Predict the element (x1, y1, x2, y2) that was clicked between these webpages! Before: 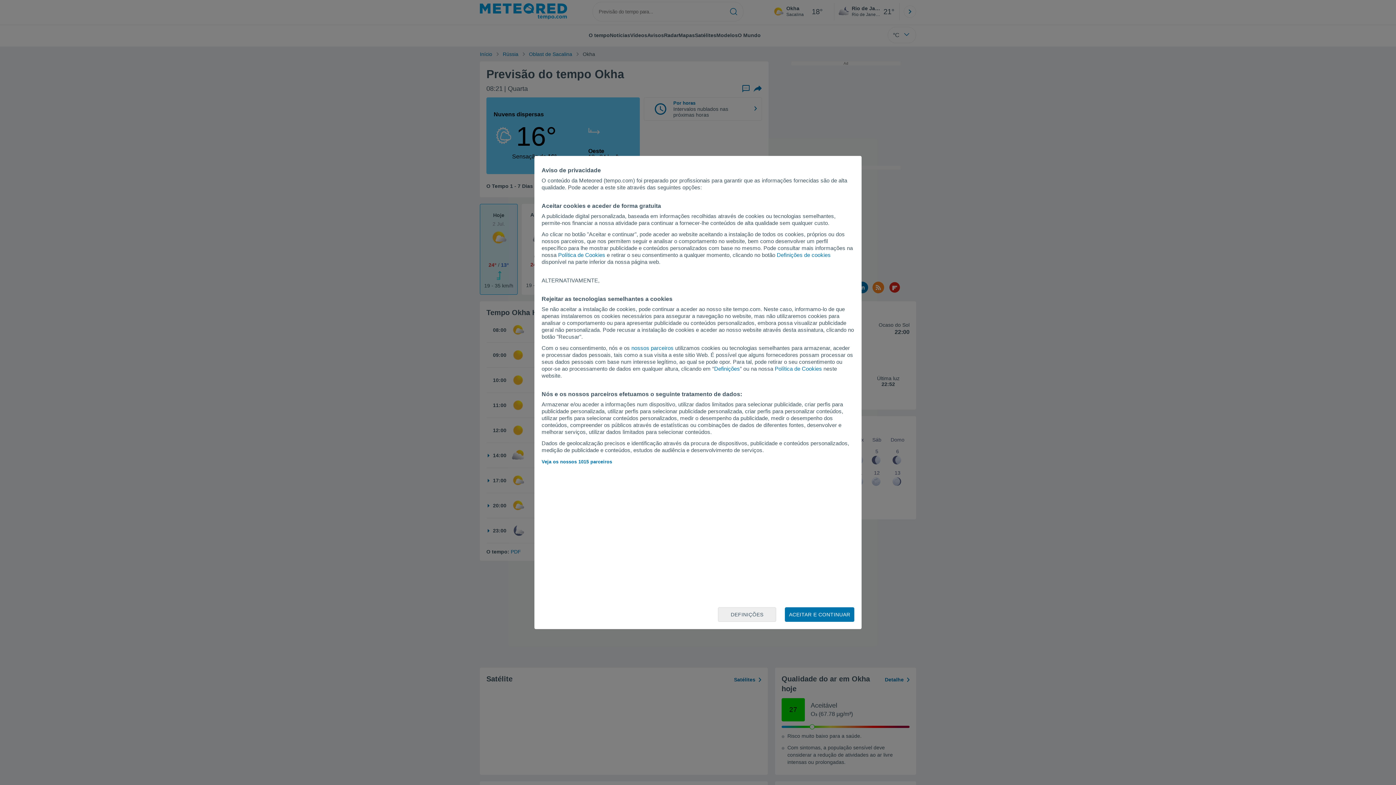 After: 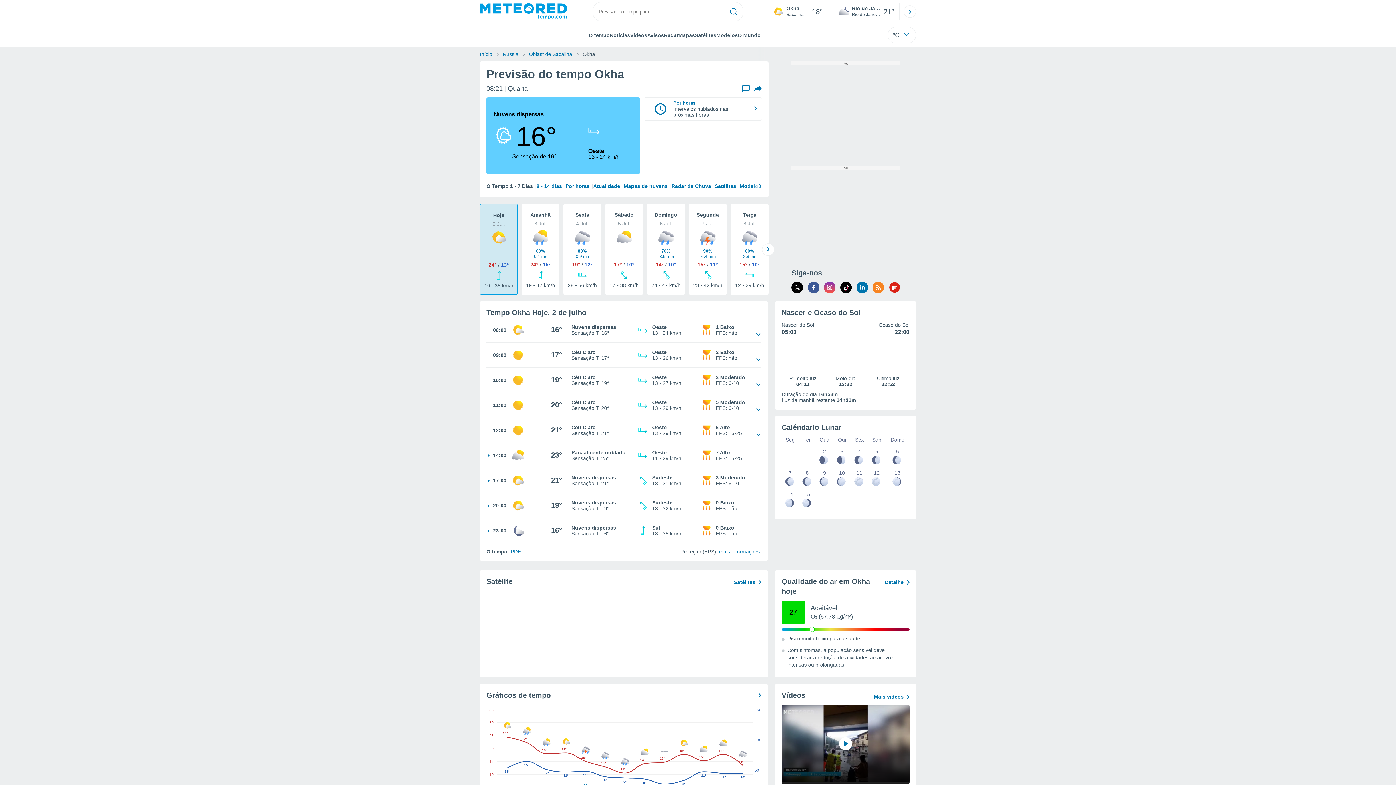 Action: bbox: (785, 607, 854, 622) label: ACEITAR E CONTINUAR